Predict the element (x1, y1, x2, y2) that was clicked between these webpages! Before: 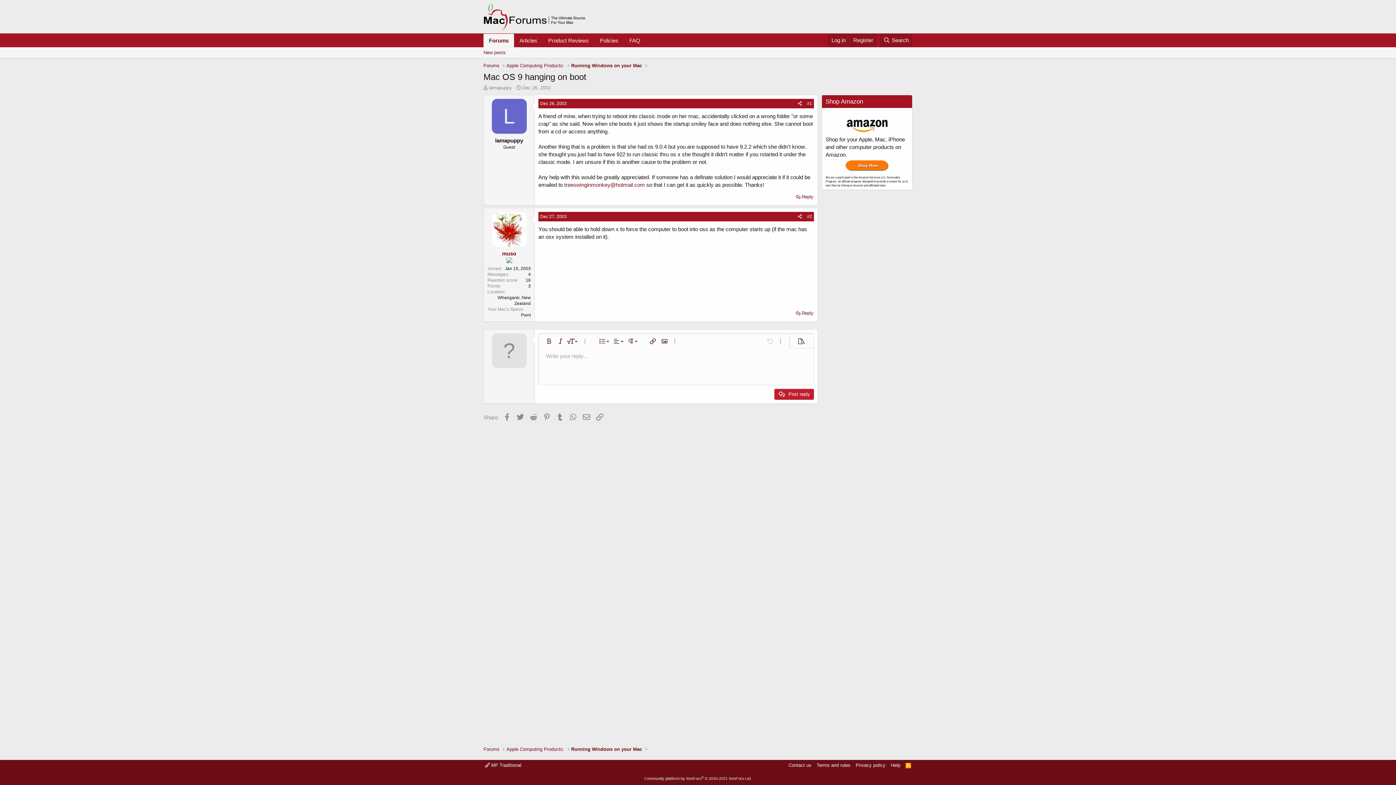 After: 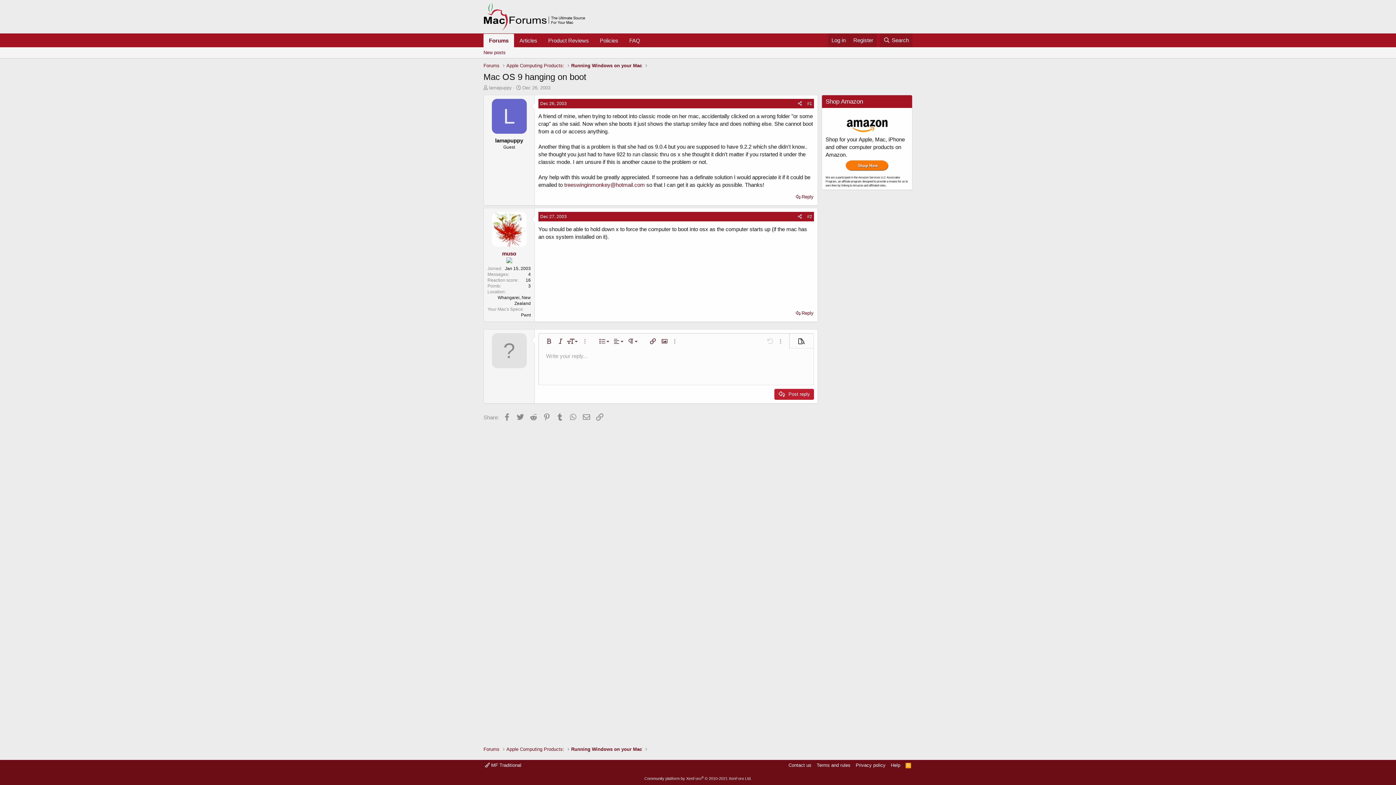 Action: label: Preview bbox: (790, 334, 813, 347)